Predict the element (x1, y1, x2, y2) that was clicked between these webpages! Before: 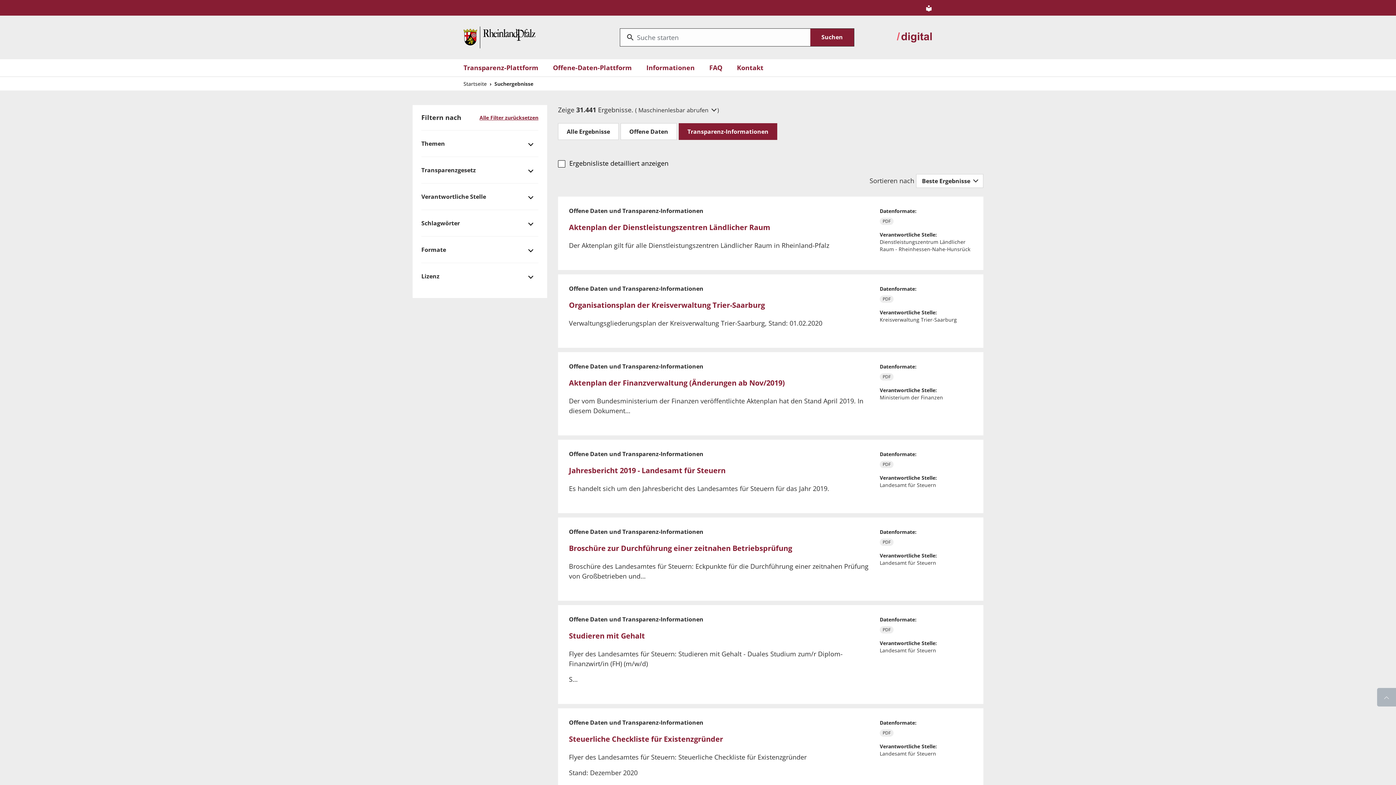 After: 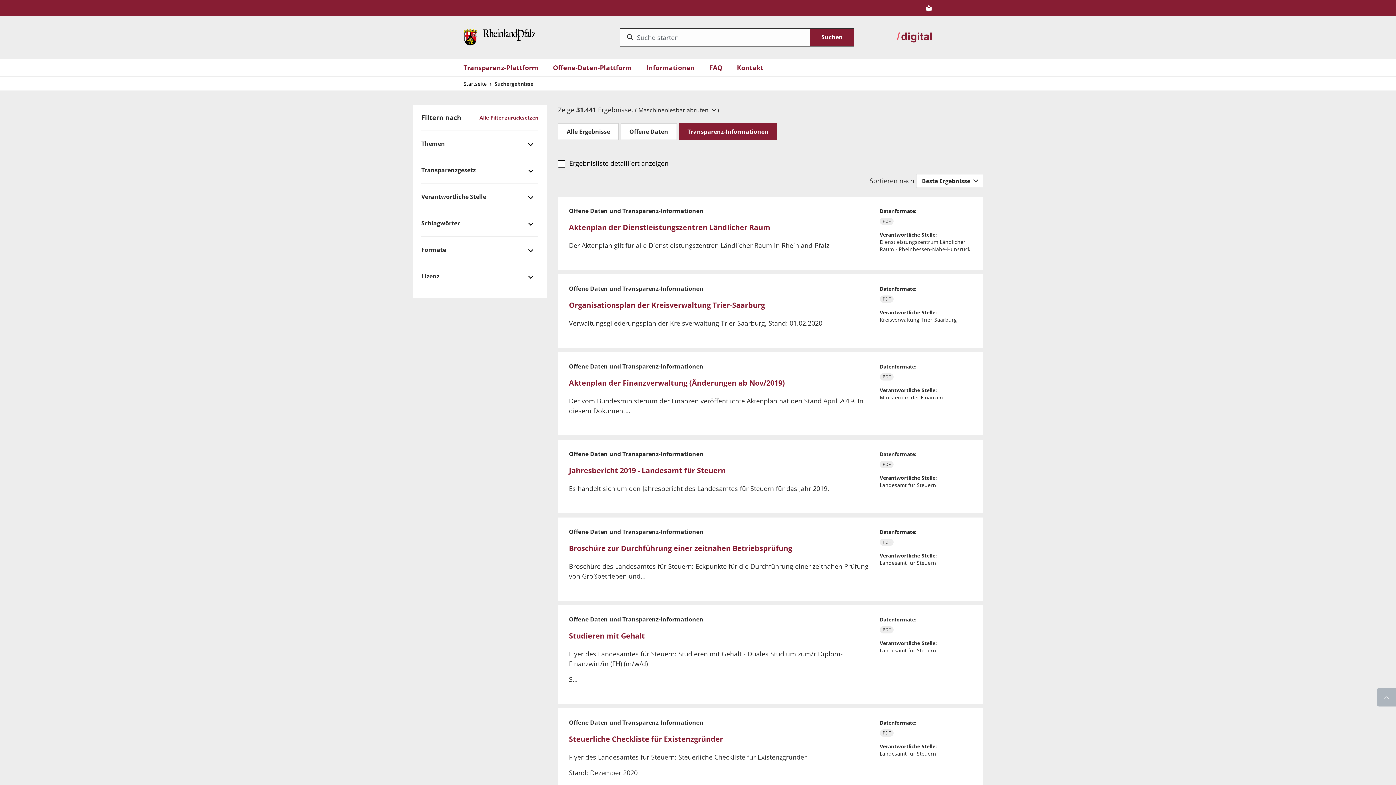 Action: label: zu digital.rlp.de wechseln bbox: (896, 31, 932, 43)